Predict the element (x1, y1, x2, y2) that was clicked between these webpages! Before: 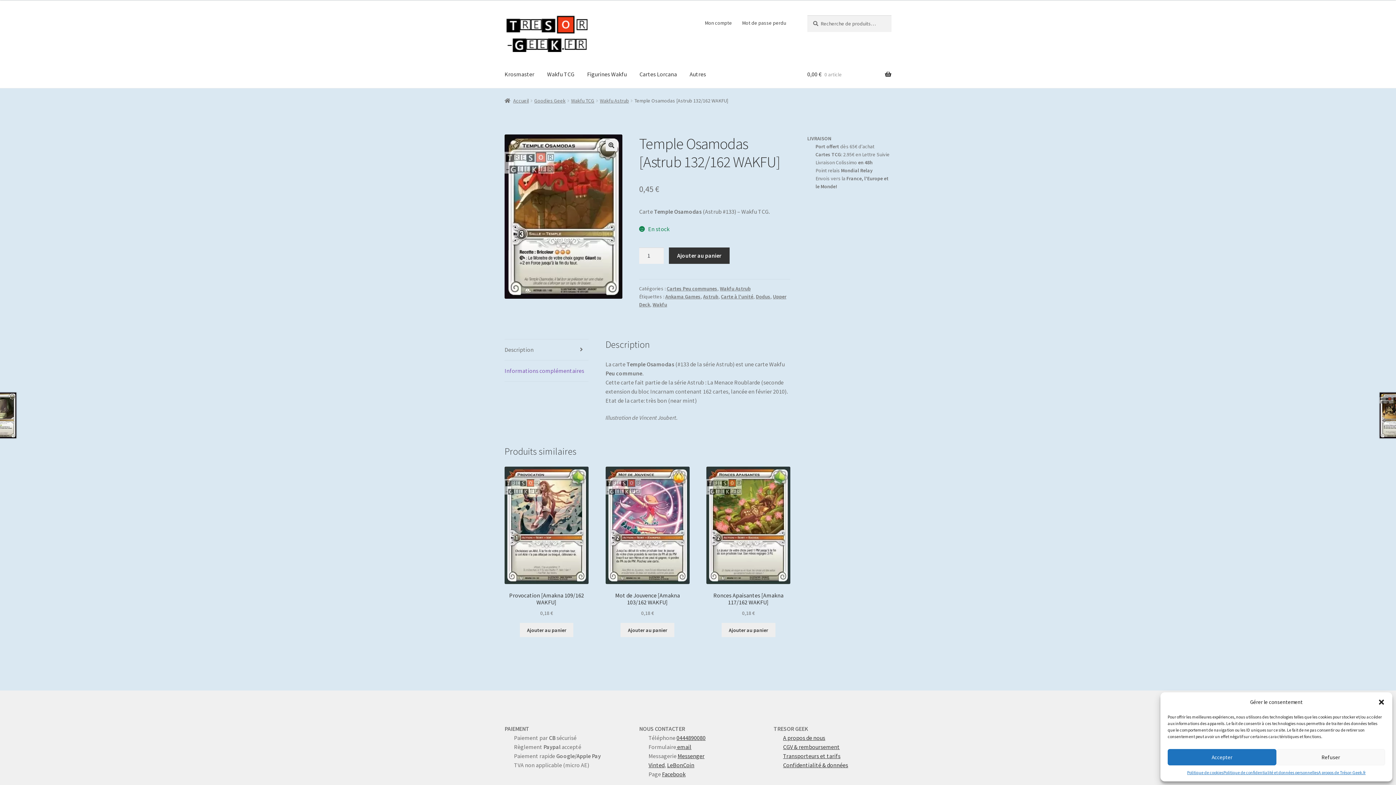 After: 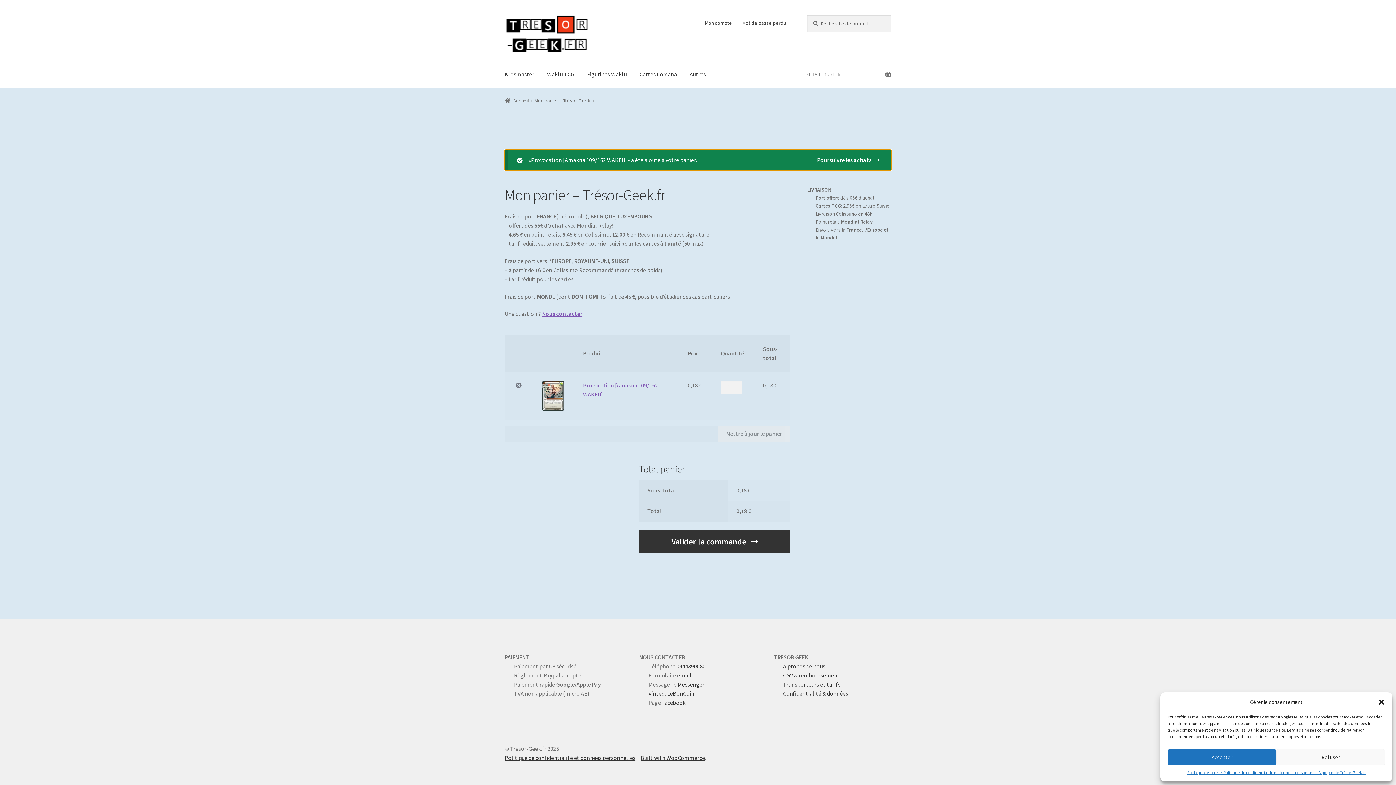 Action: bbox: (519, 623, 573, 637) label: Ajouter au panier : “Provocation [Amakna 109/162 WAKFU]”